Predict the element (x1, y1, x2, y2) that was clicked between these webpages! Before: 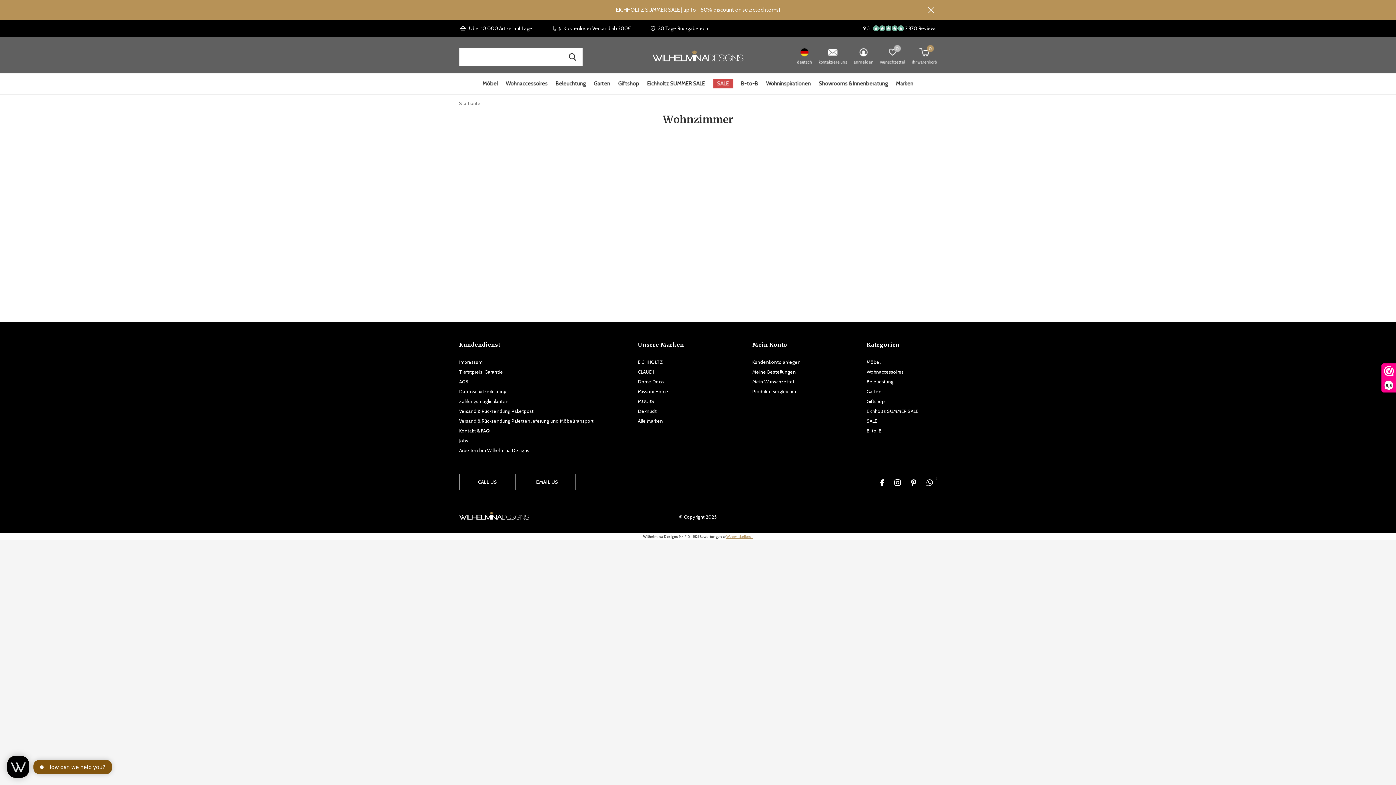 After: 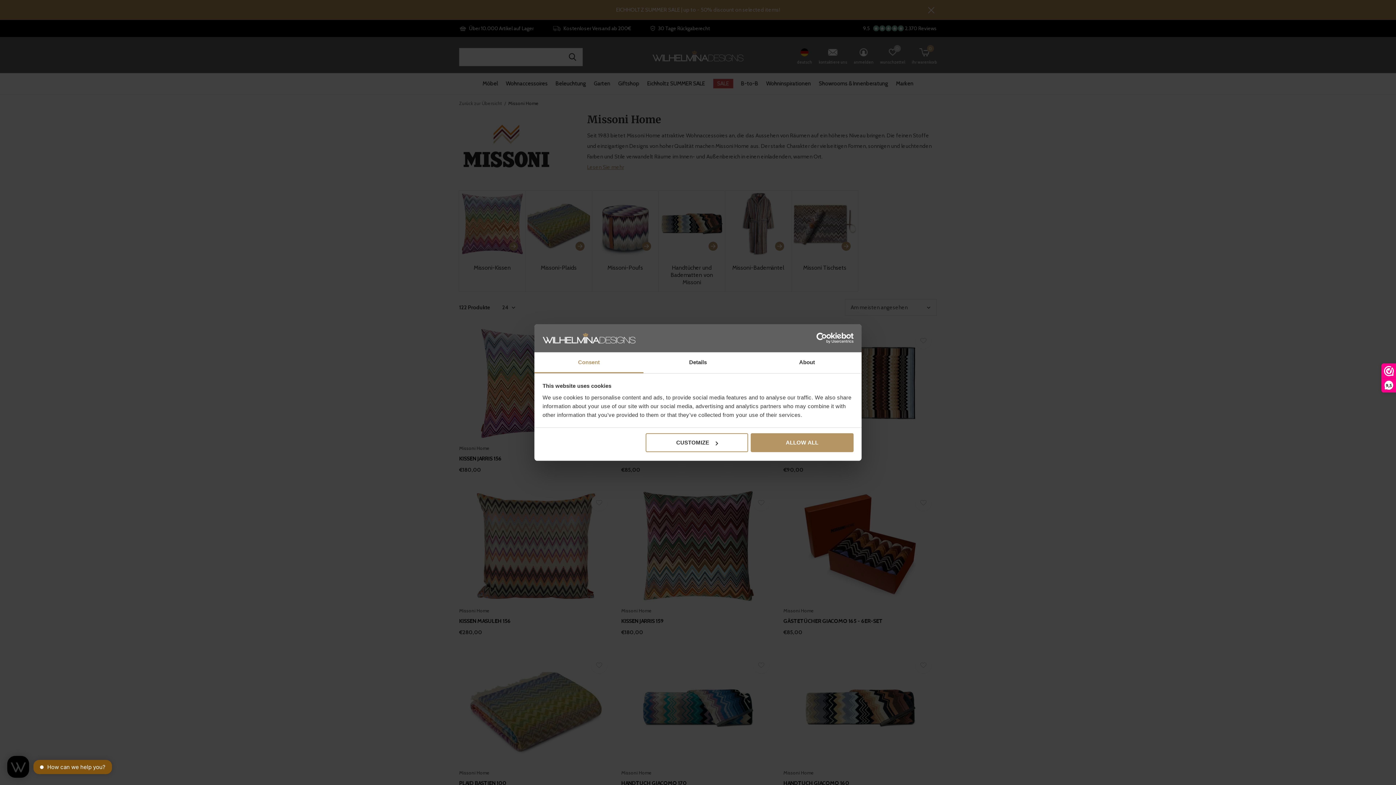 Action: label: Missoni Home bbox: (638, 378, 668, 384)